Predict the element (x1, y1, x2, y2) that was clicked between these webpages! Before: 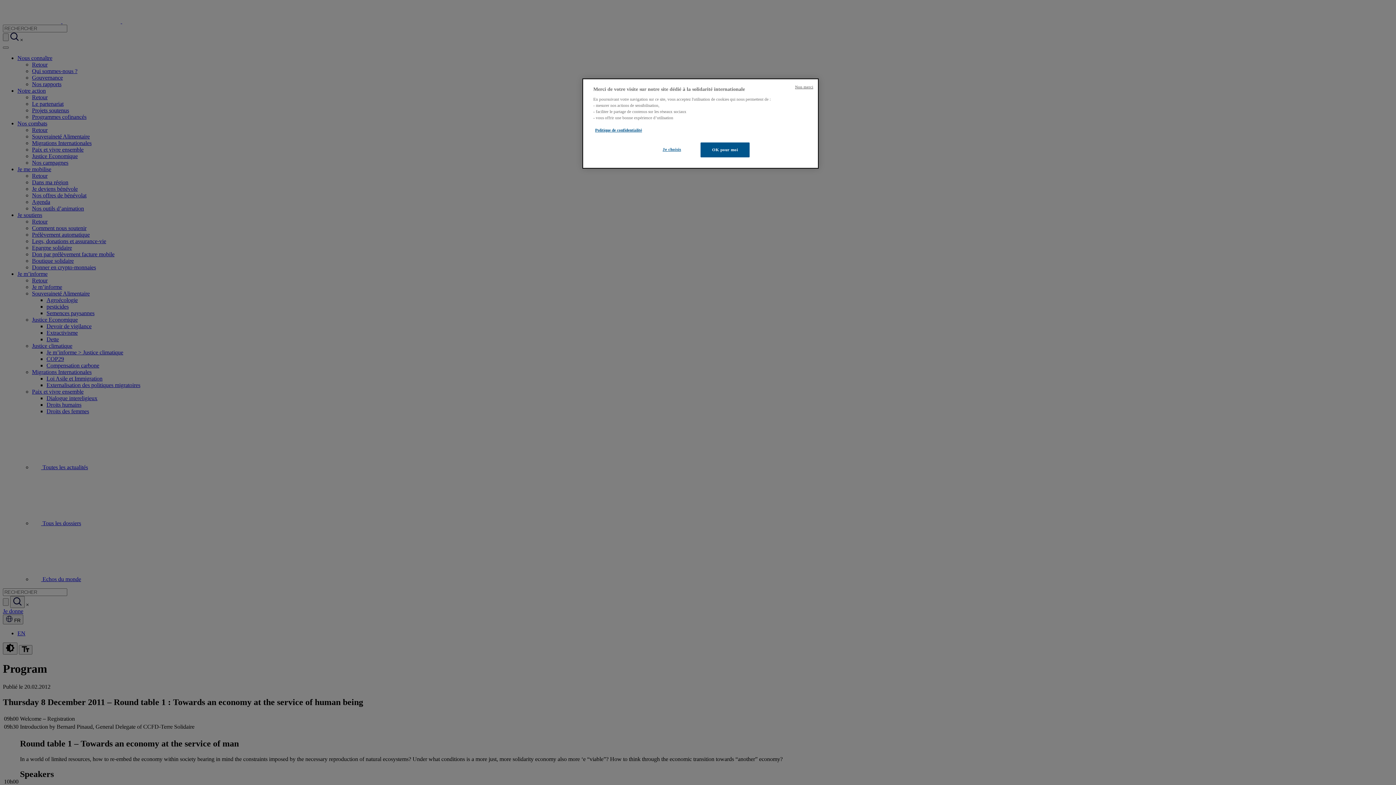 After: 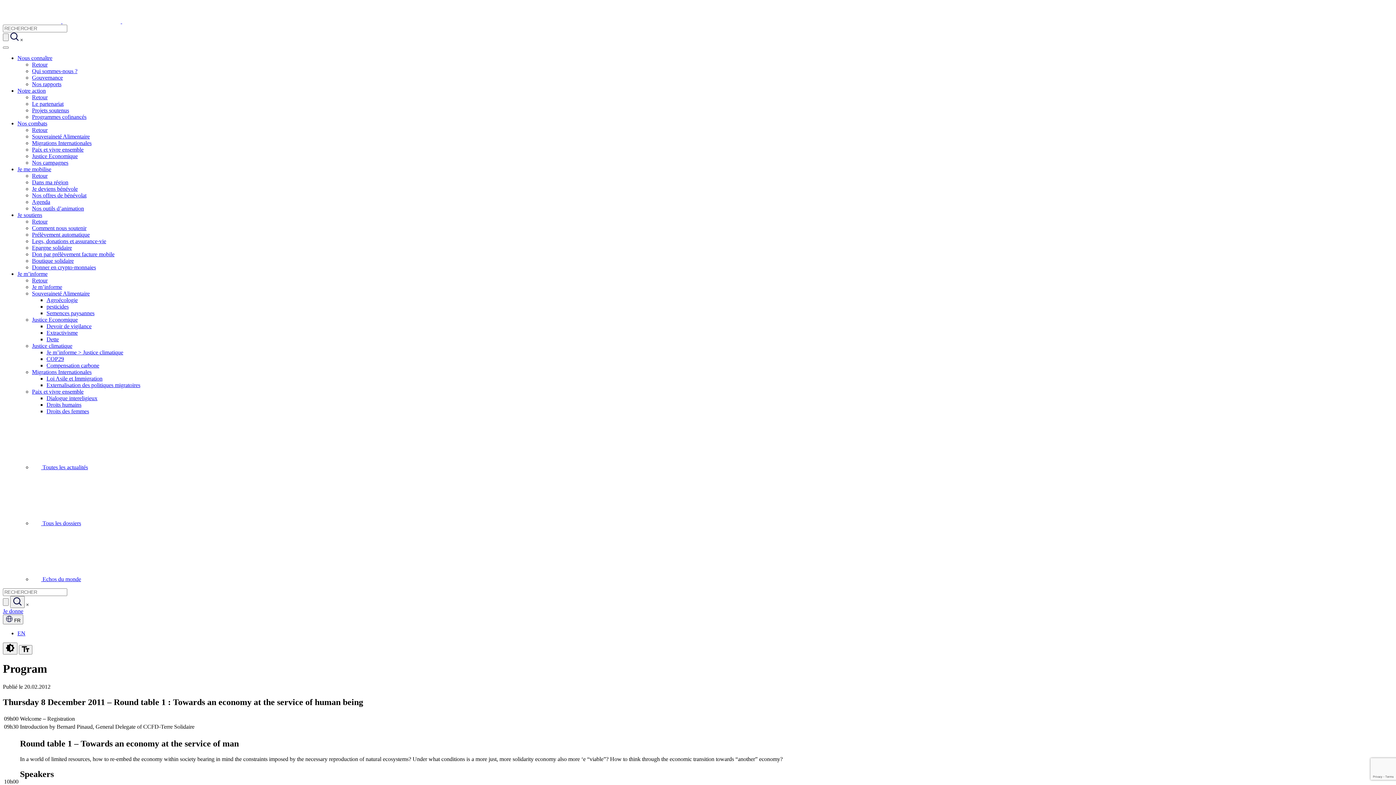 Action: label: OK pour moi bbox: (700, 142, 749, 157)